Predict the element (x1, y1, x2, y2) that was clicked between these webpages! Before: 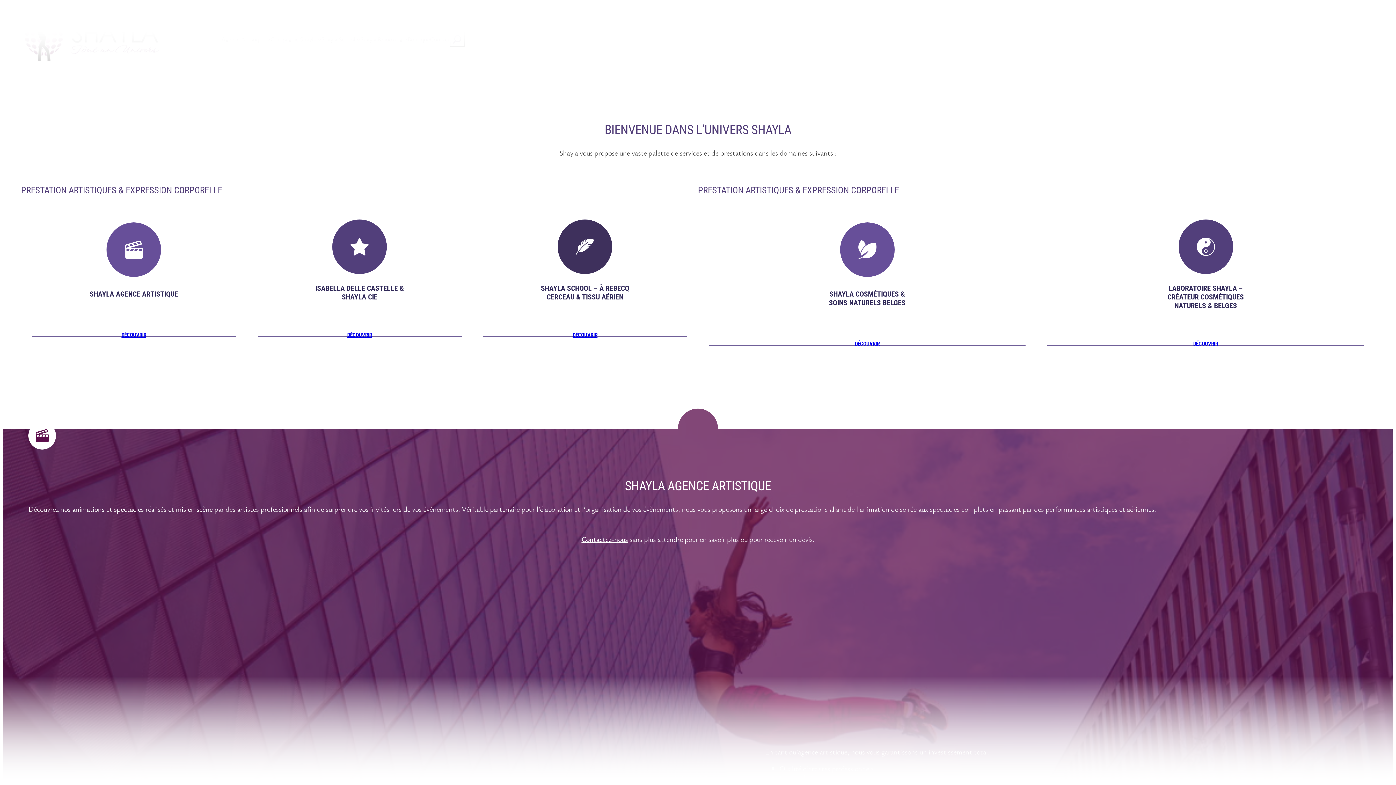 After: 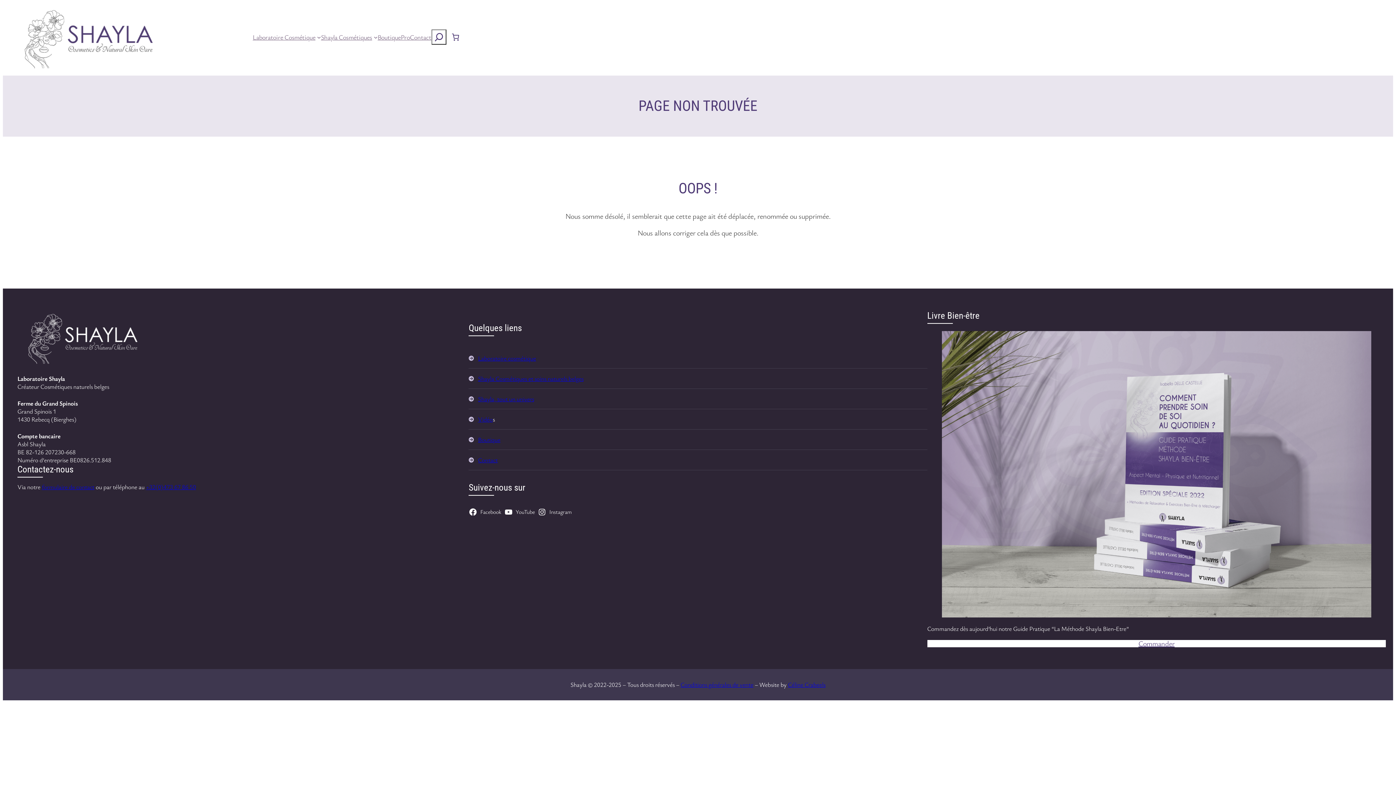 Action: label: DÉCOUVRIR bbox: (472, 208, 698, 353)